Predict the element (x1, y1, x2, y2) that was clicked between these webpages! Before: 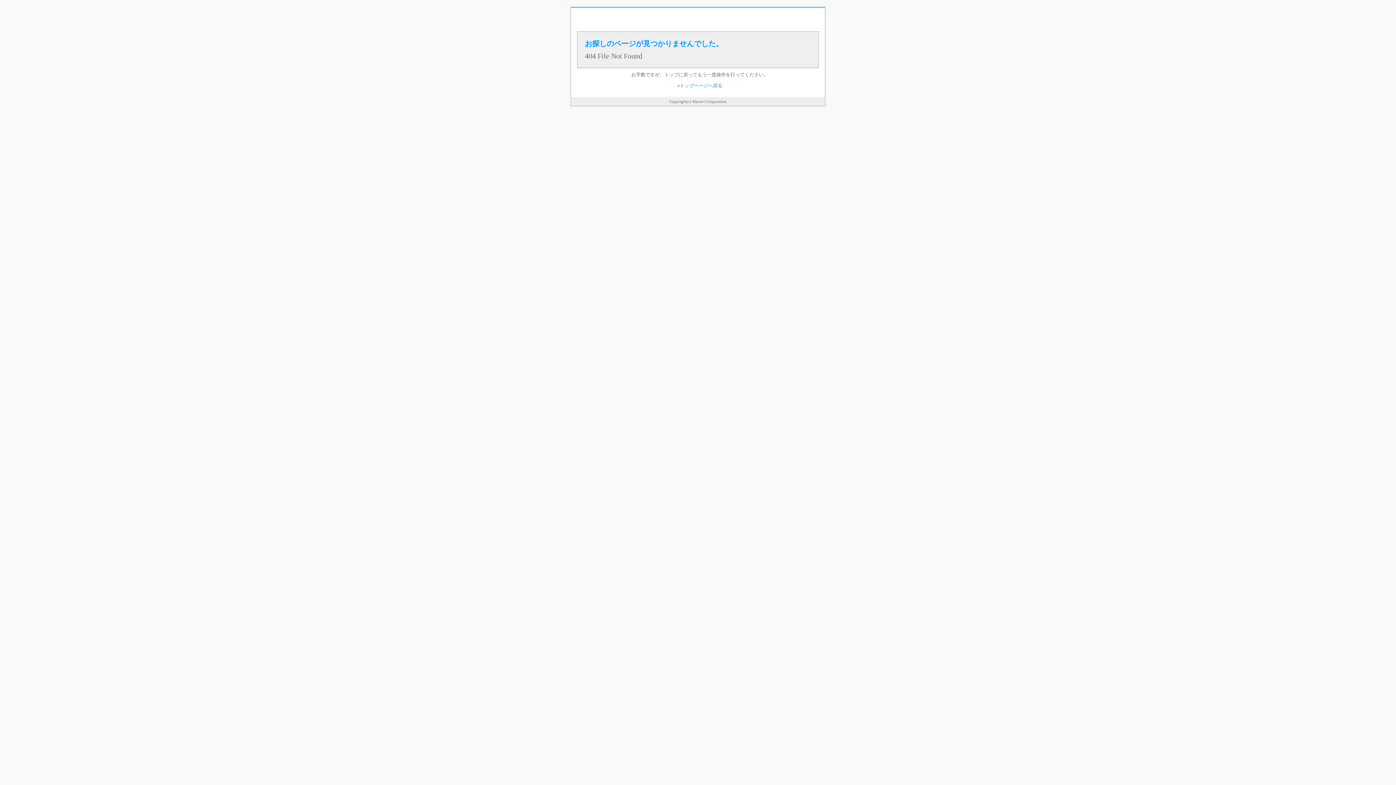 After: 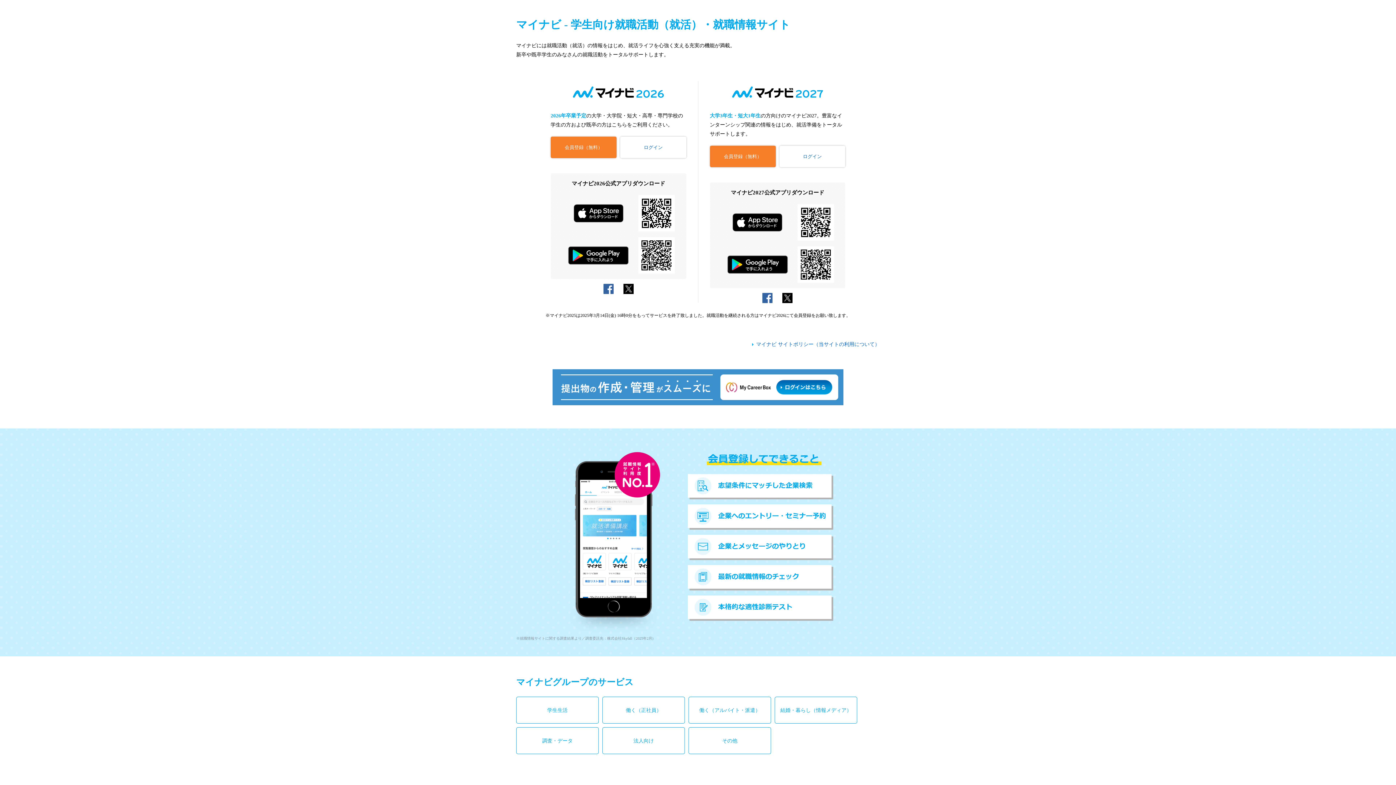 Action: label: トップページへ戻る bbox: (680, 82, 722, 88)